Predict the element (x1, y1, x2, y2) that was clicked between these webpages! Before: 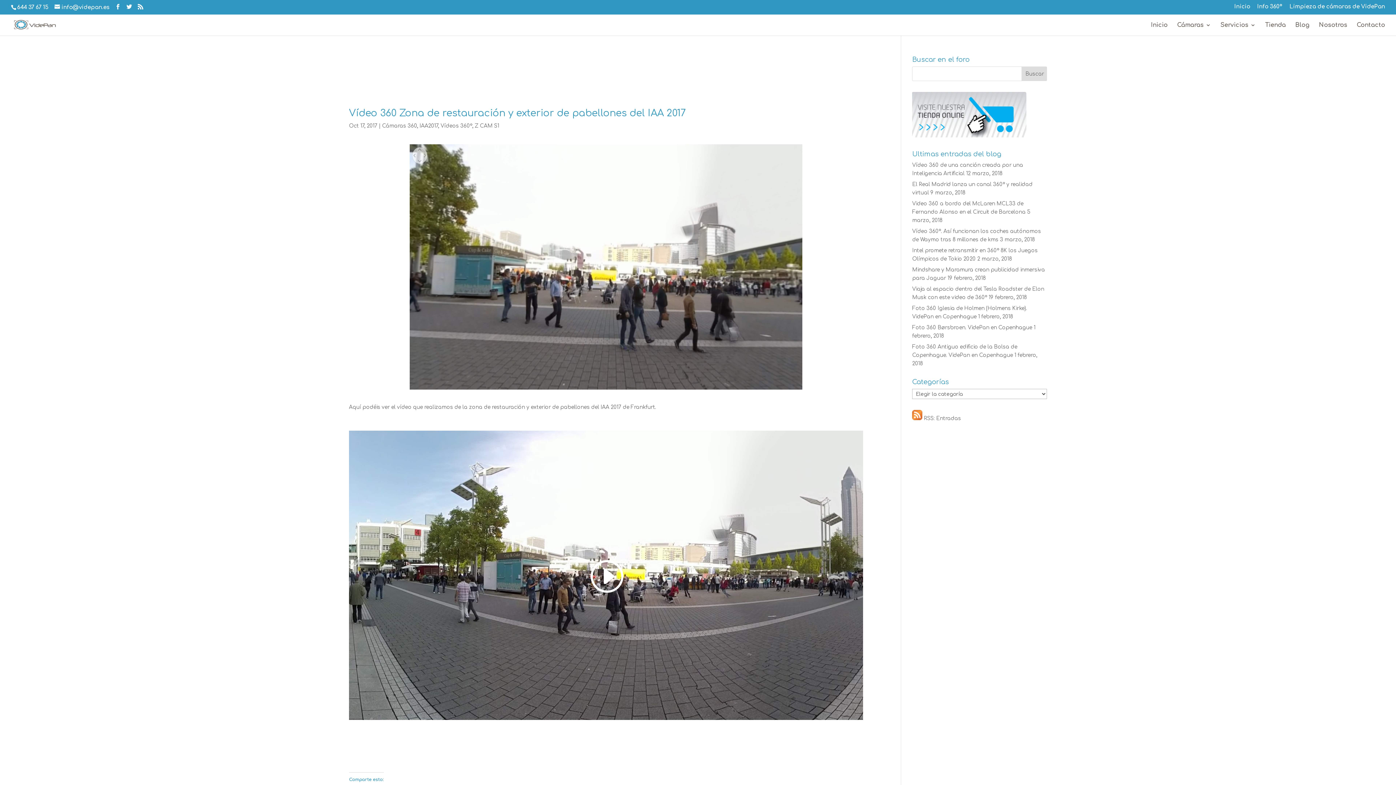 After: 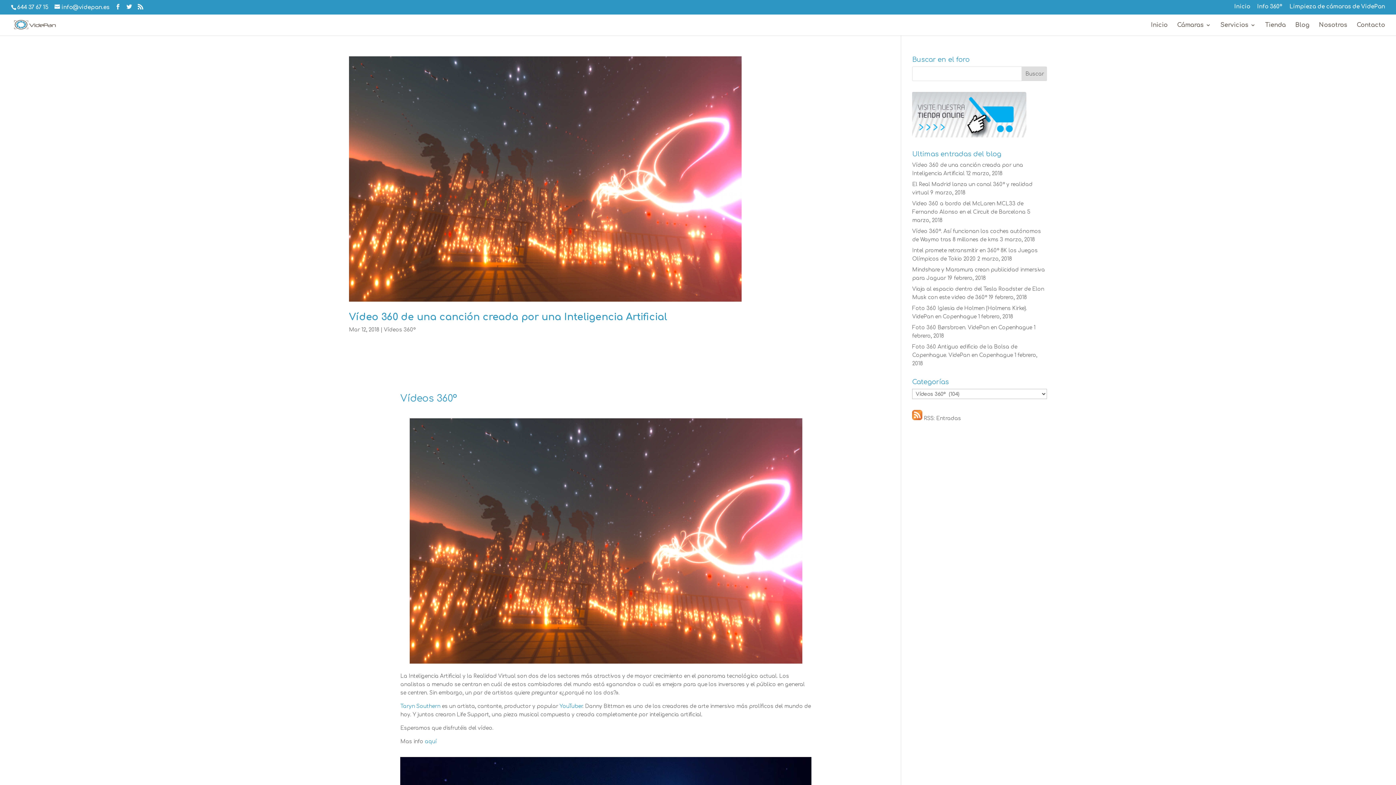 Action: bbox: (440, 123, 472, 128) label: Vídeos 360º